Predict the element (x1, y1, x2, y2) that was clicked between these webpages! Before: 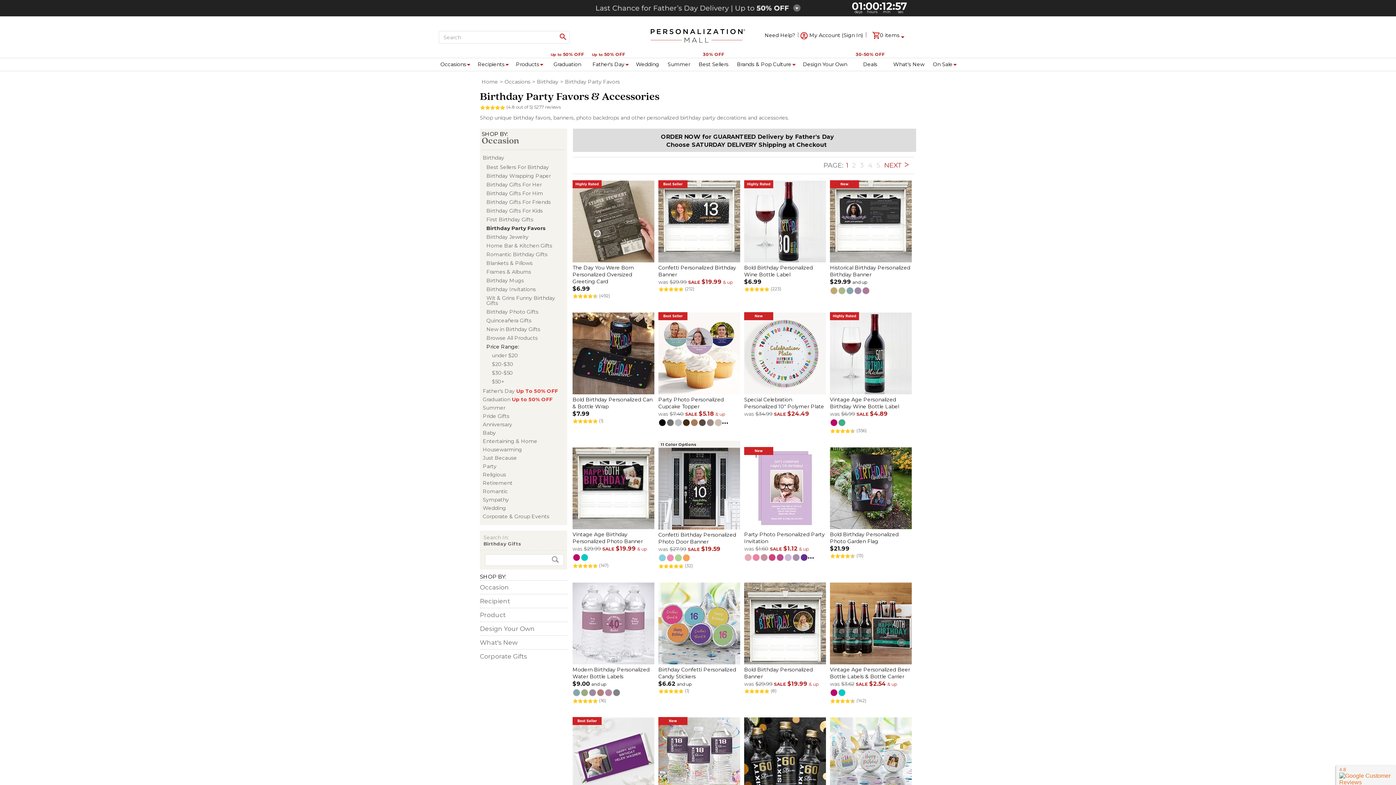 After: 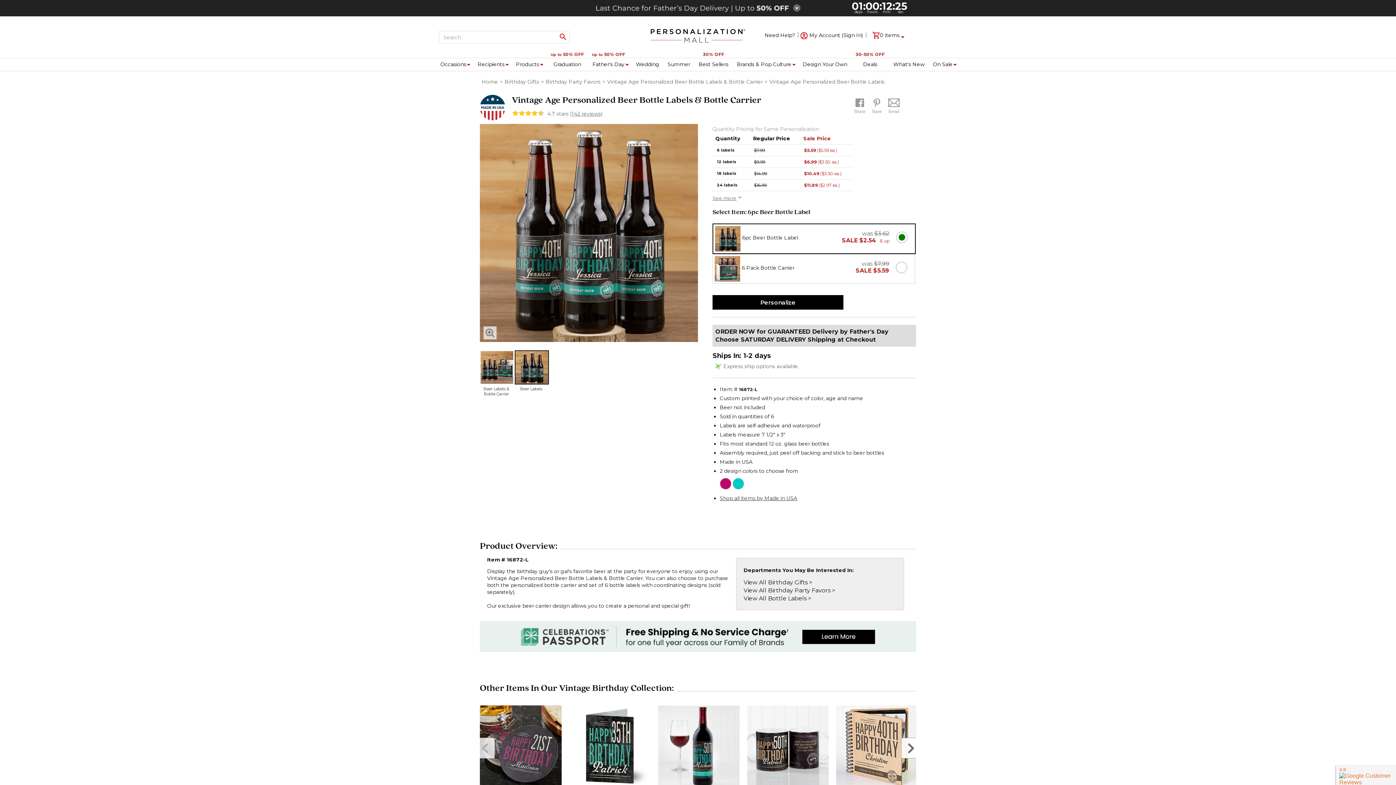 Action: bbox: (830, 659, 912, 666)